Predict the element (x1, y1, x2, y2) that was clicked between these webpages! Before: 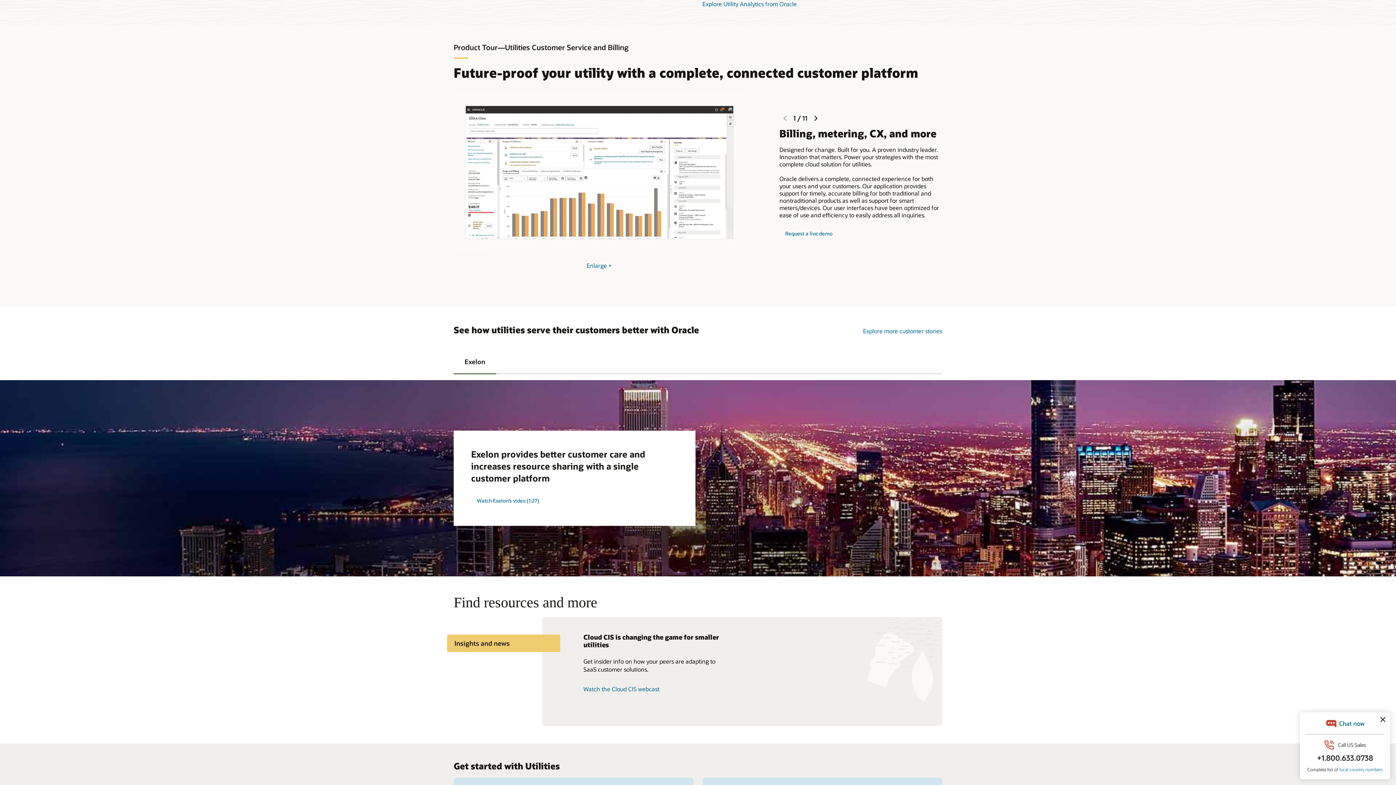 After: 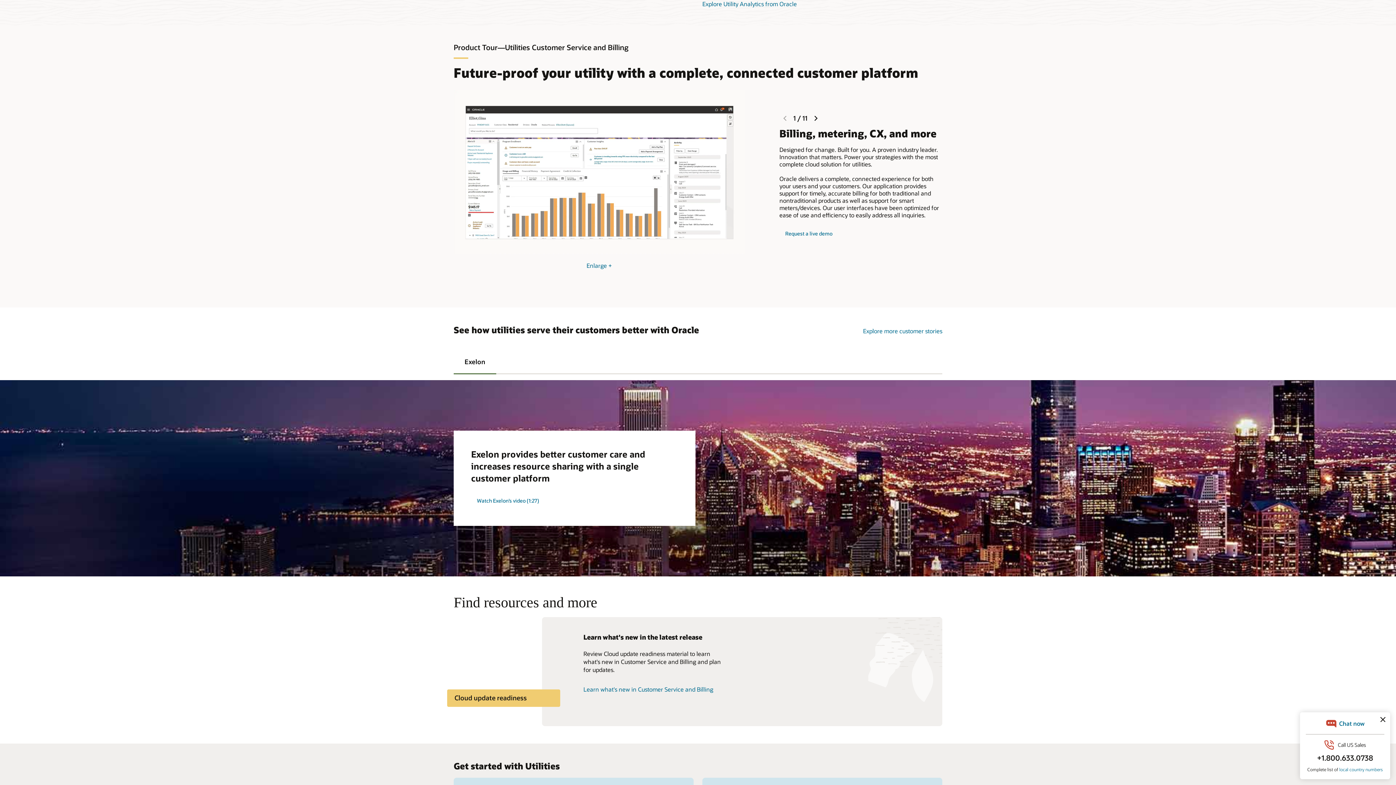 Action: label: Cloud update readiness bbox: (447, 689, 560, 707)